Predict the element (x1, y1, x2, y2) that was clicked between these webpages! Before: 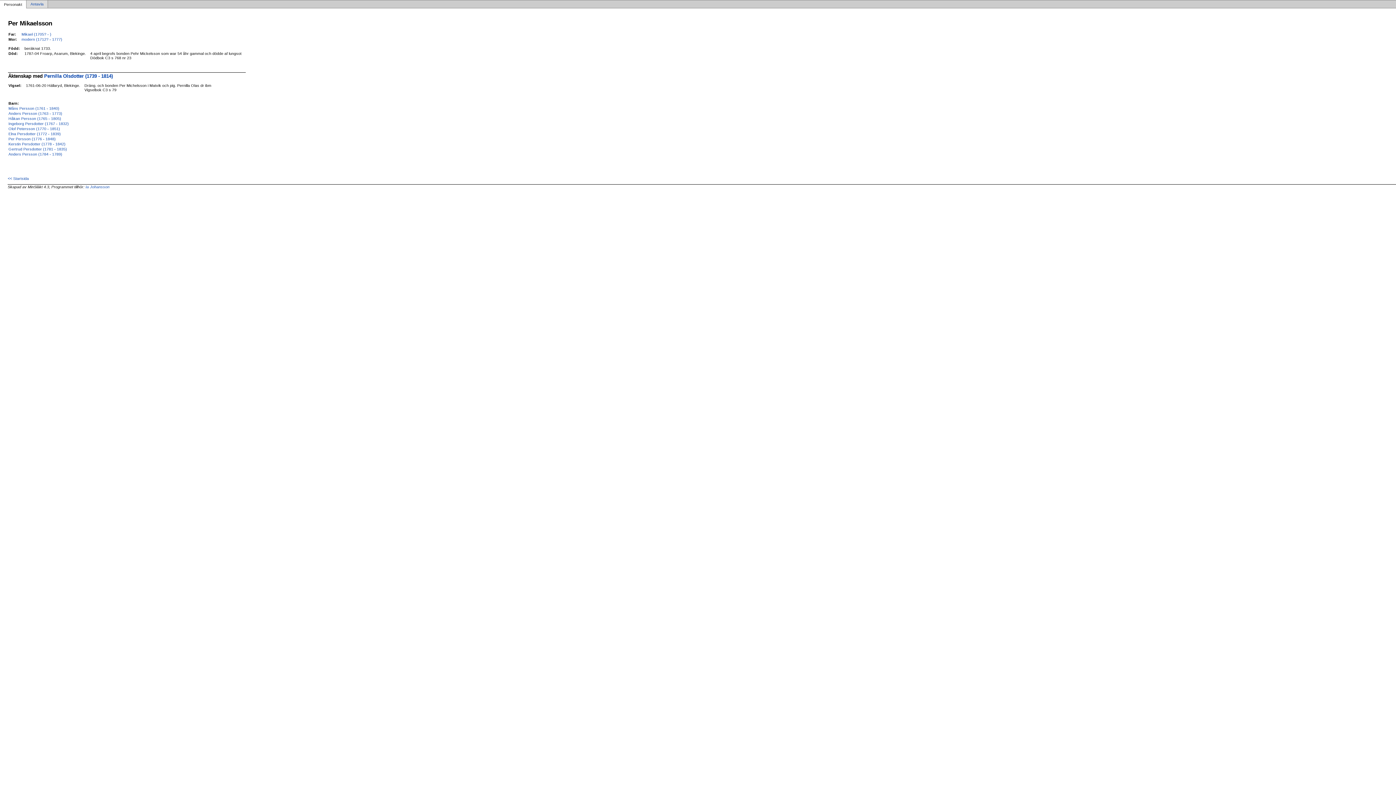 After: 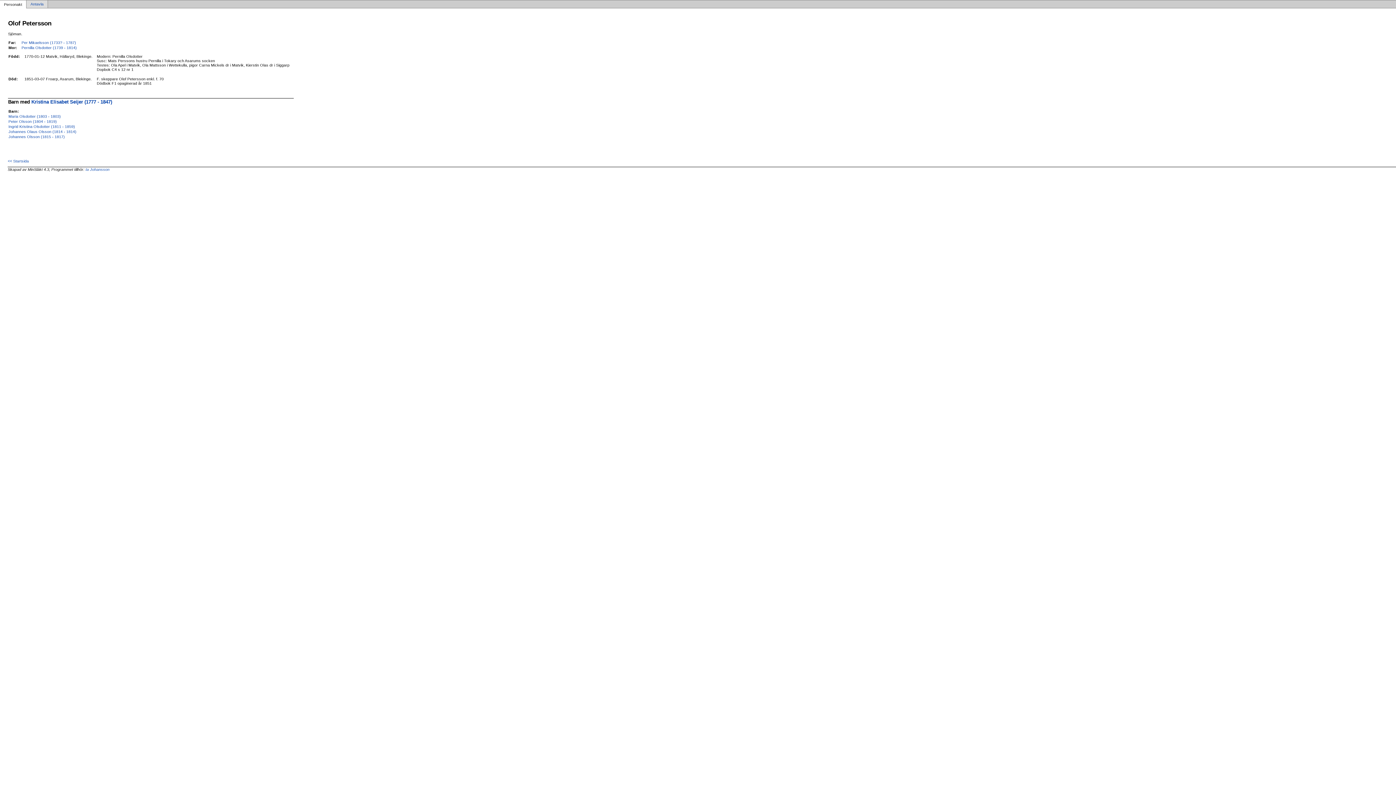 Action: label: Olof Petersson (1770 - 1851) bbox: (8, 126, 60, 130)